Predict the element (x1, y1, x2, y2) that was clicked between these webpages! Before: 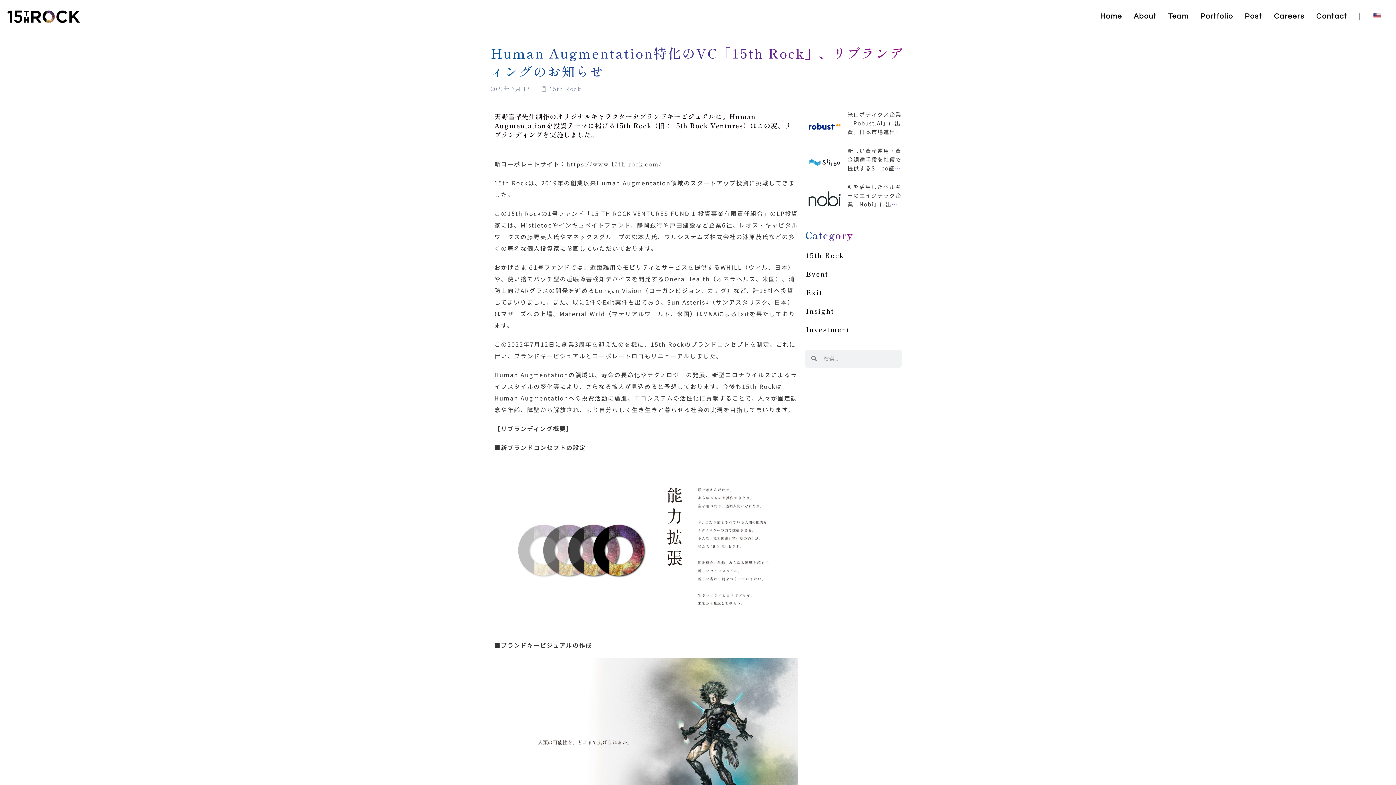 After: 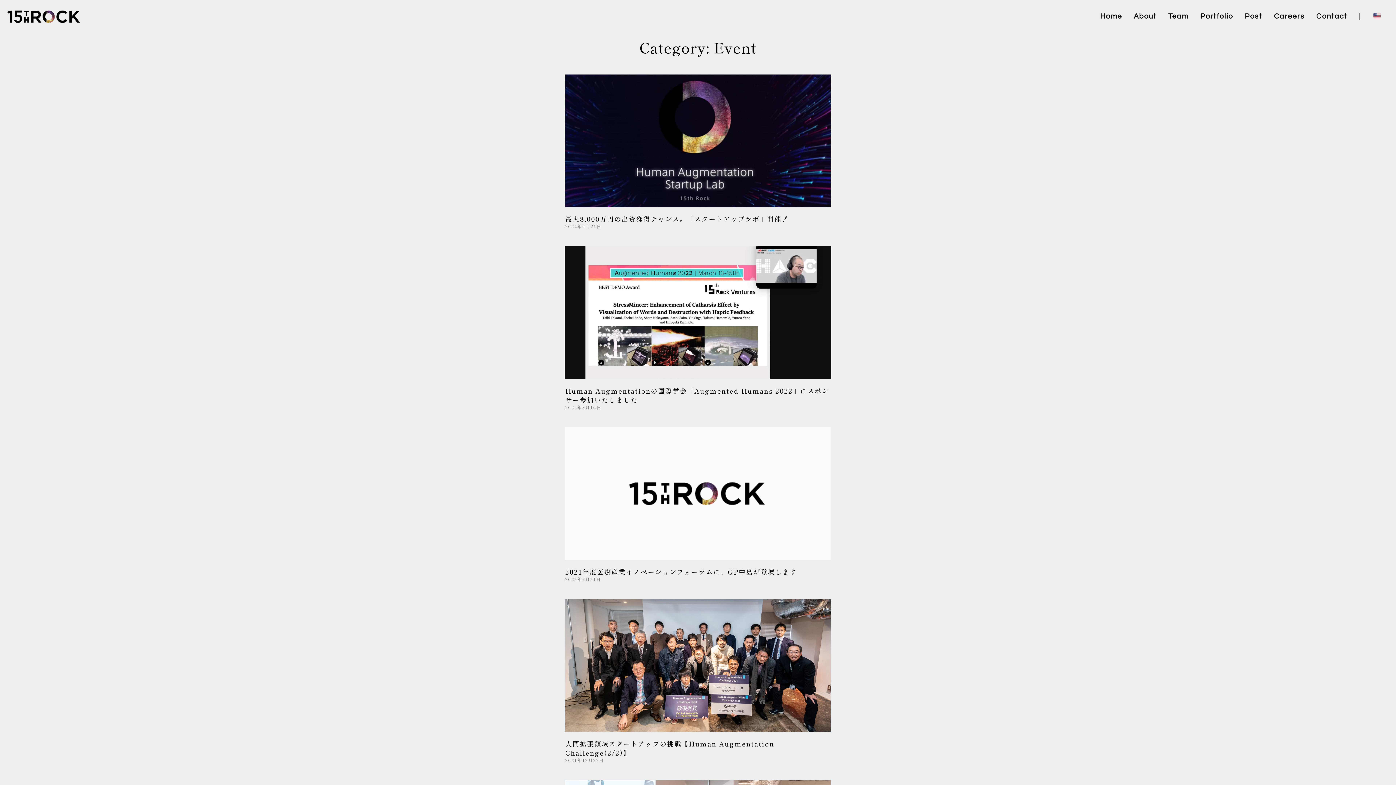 Action: bbox: (798, 264, 857, 283) label: Event